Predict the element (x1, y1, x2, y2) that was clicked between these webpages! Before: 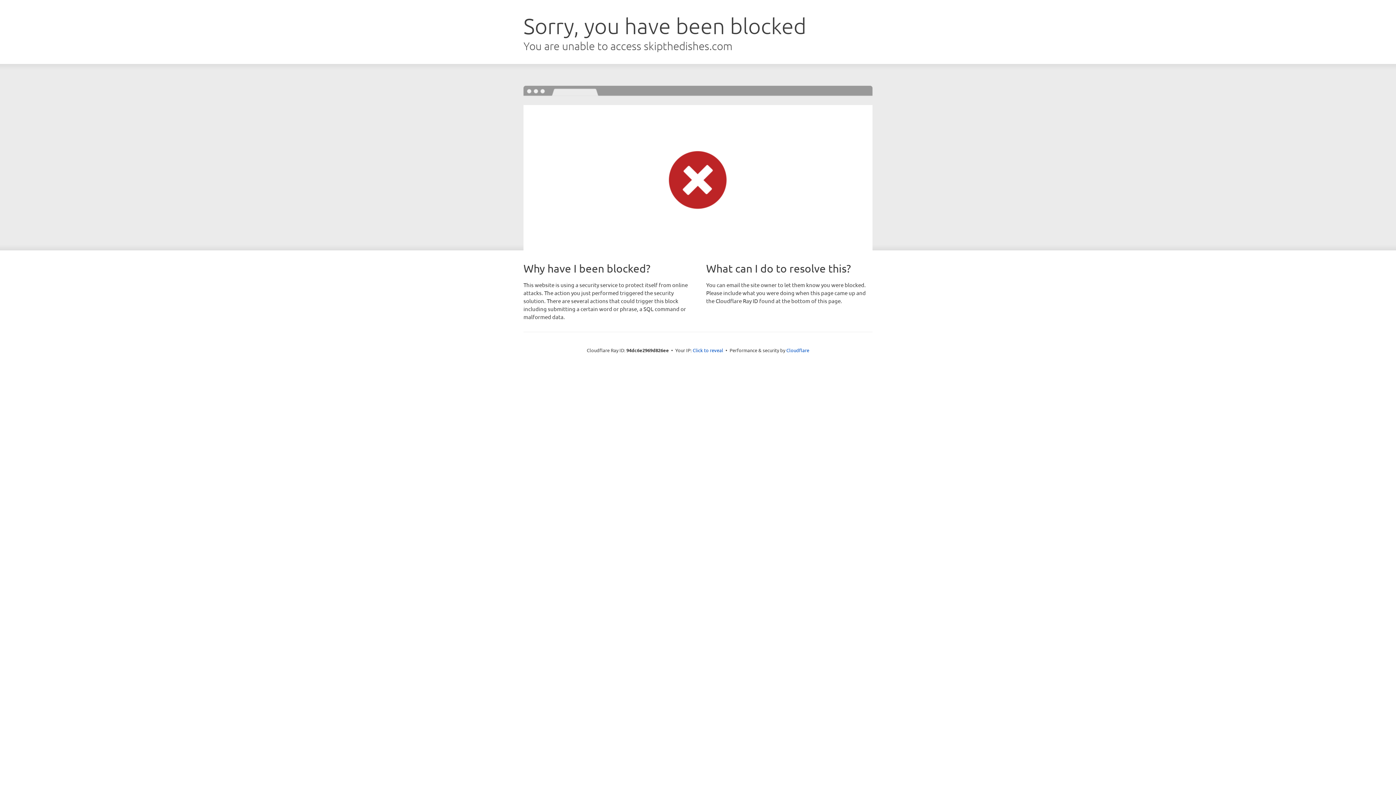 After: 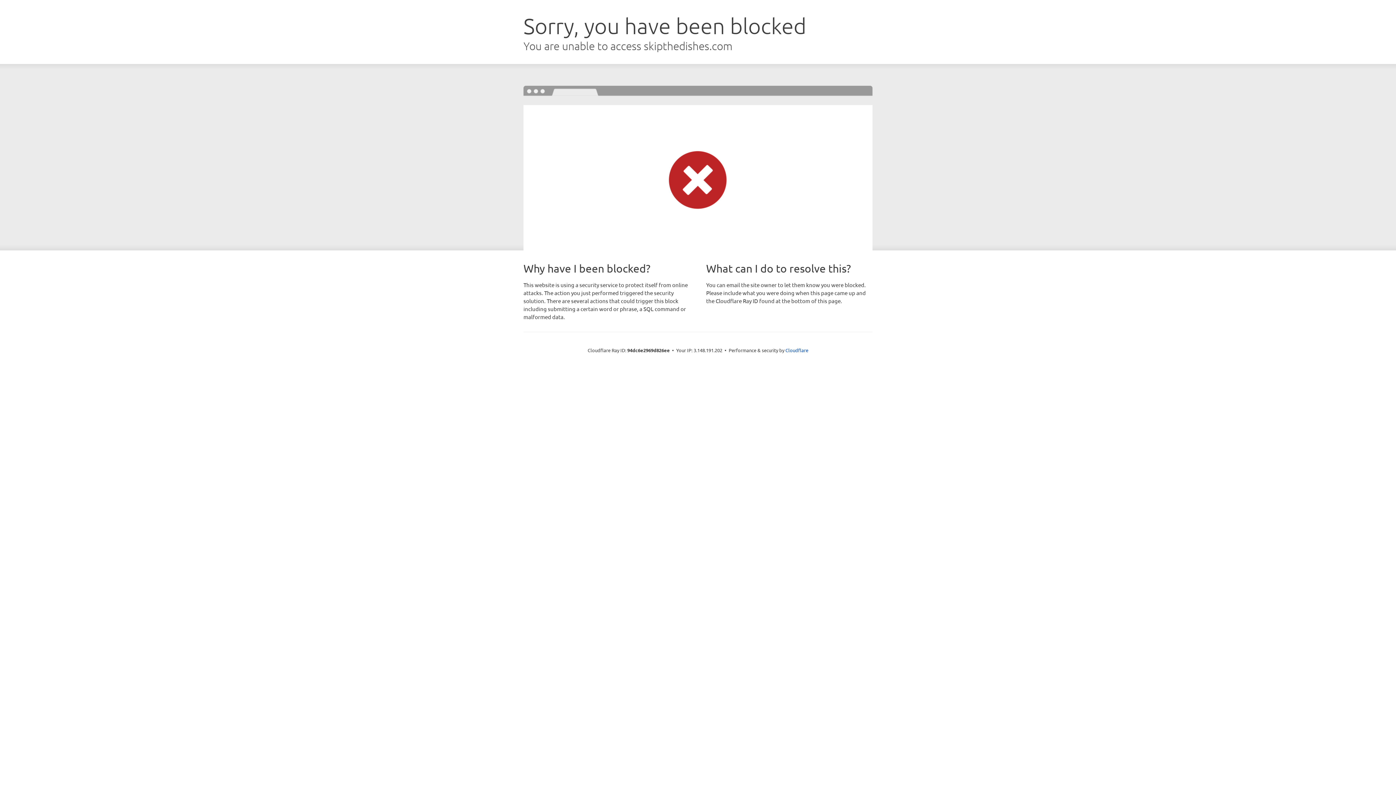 Action: bbox: (692, 346, 723, 353) label: Click to reveal